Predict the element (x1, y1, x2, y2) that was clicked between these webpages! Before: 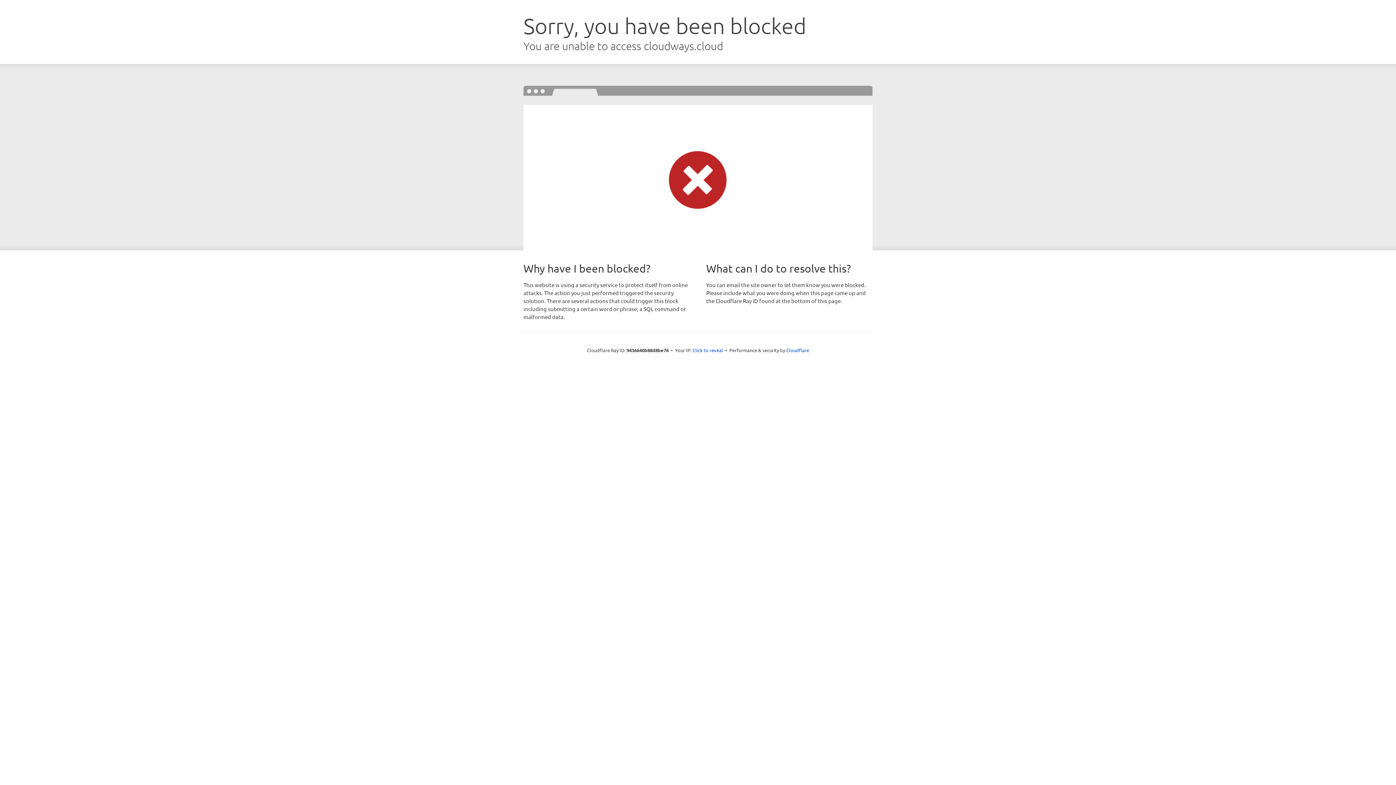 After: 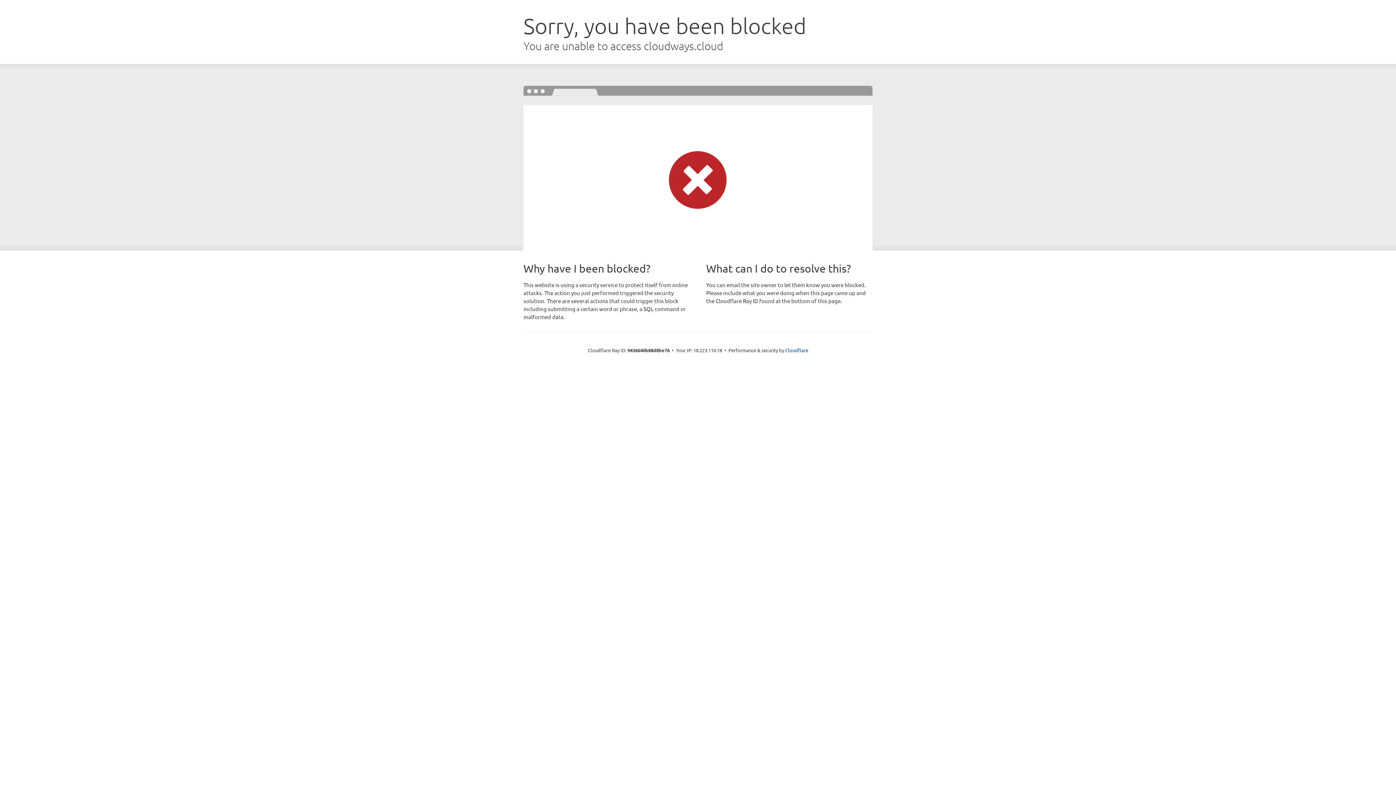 Action: label: Click to reveal bbox: (692, 346, 723, 353)